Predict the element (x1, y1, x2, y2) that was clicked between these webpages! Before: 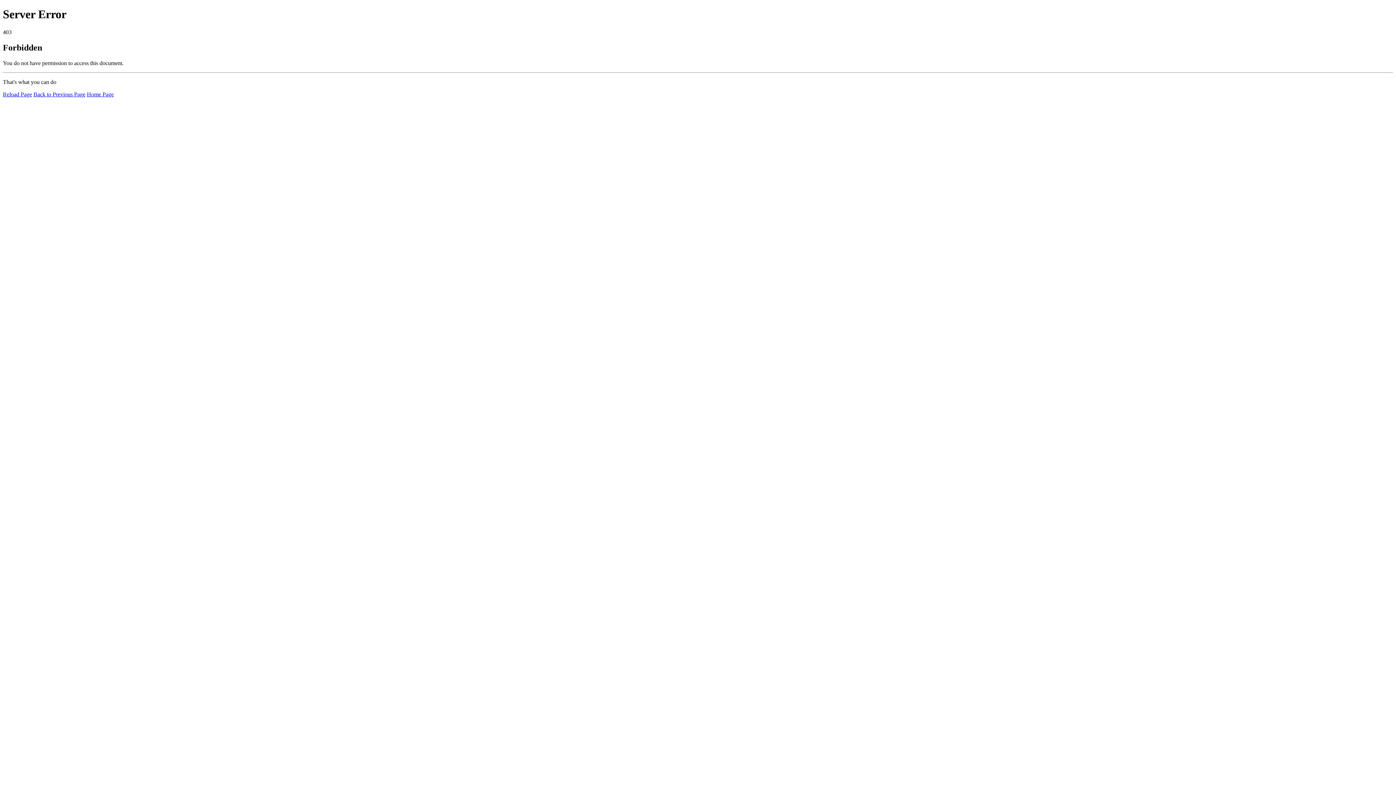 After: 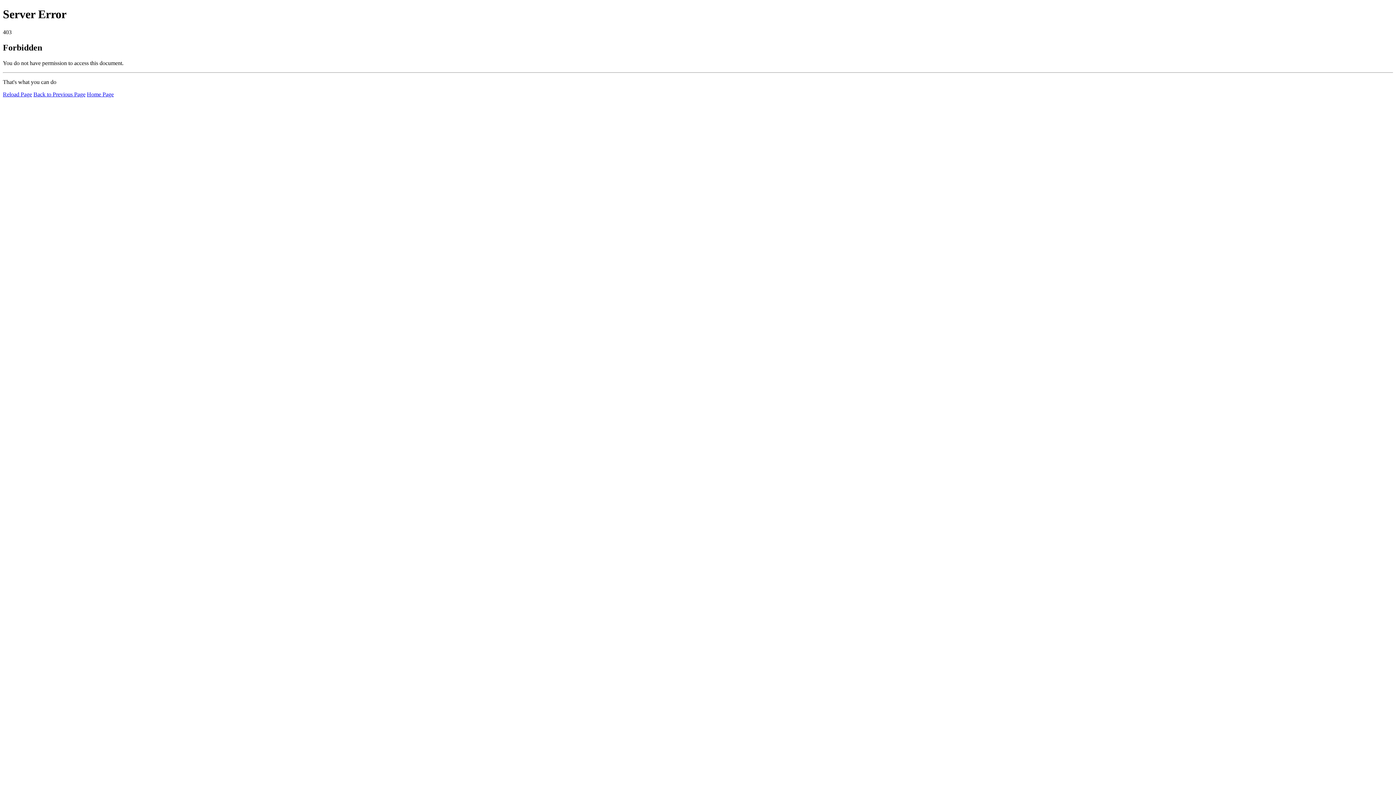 Action: label: Reload Page bbox: (2, 91, 32, 97)